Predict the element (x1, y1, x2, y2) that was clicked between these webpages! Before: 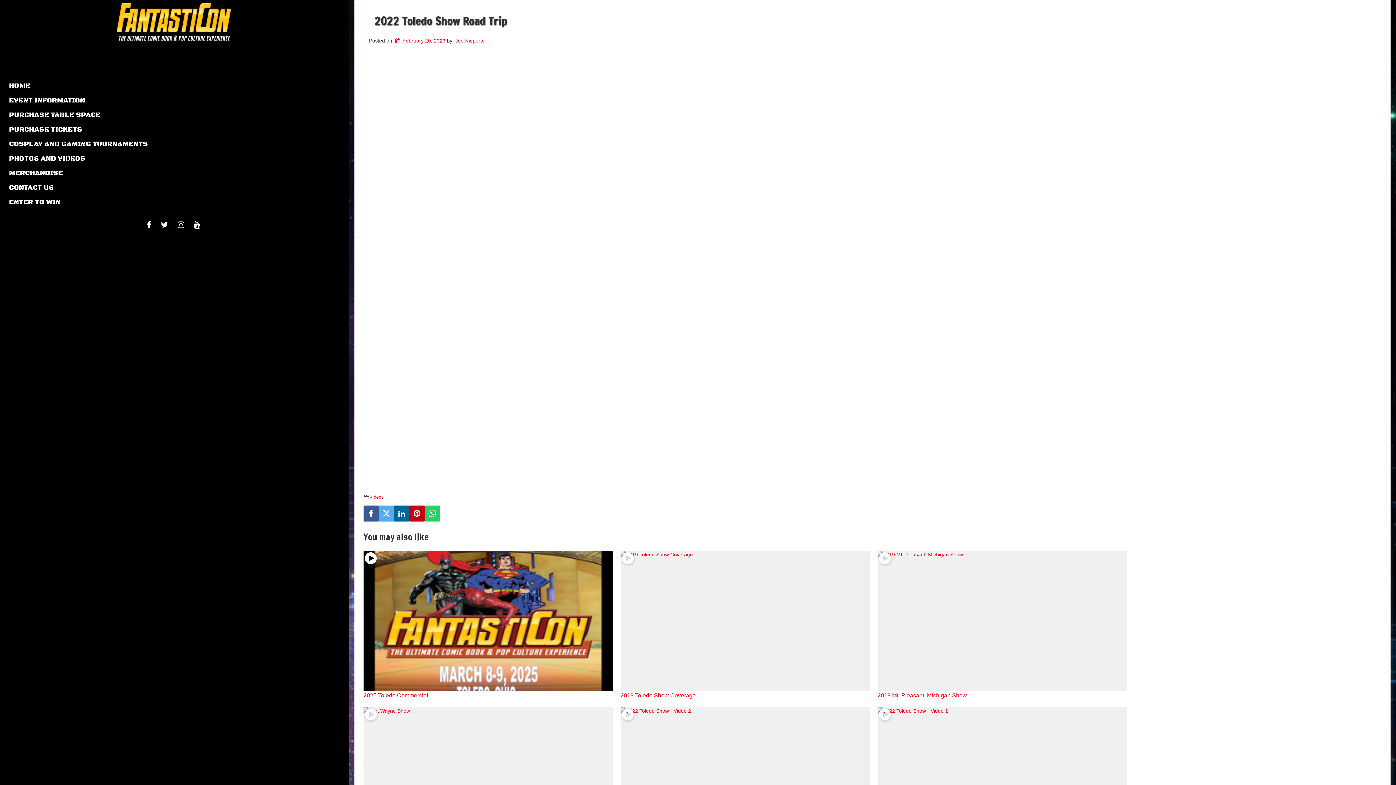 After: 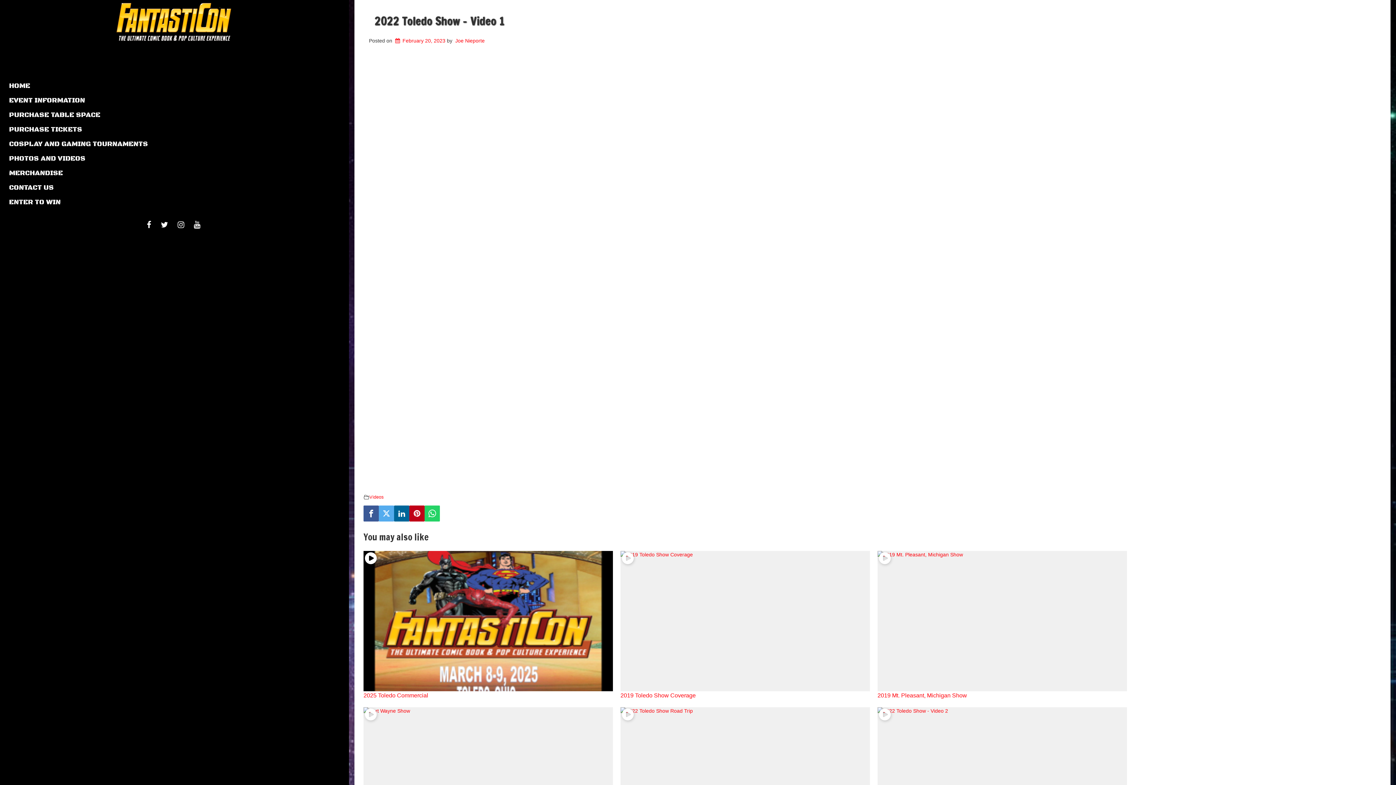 Action: bbox: (877, 707, 1127, 847)